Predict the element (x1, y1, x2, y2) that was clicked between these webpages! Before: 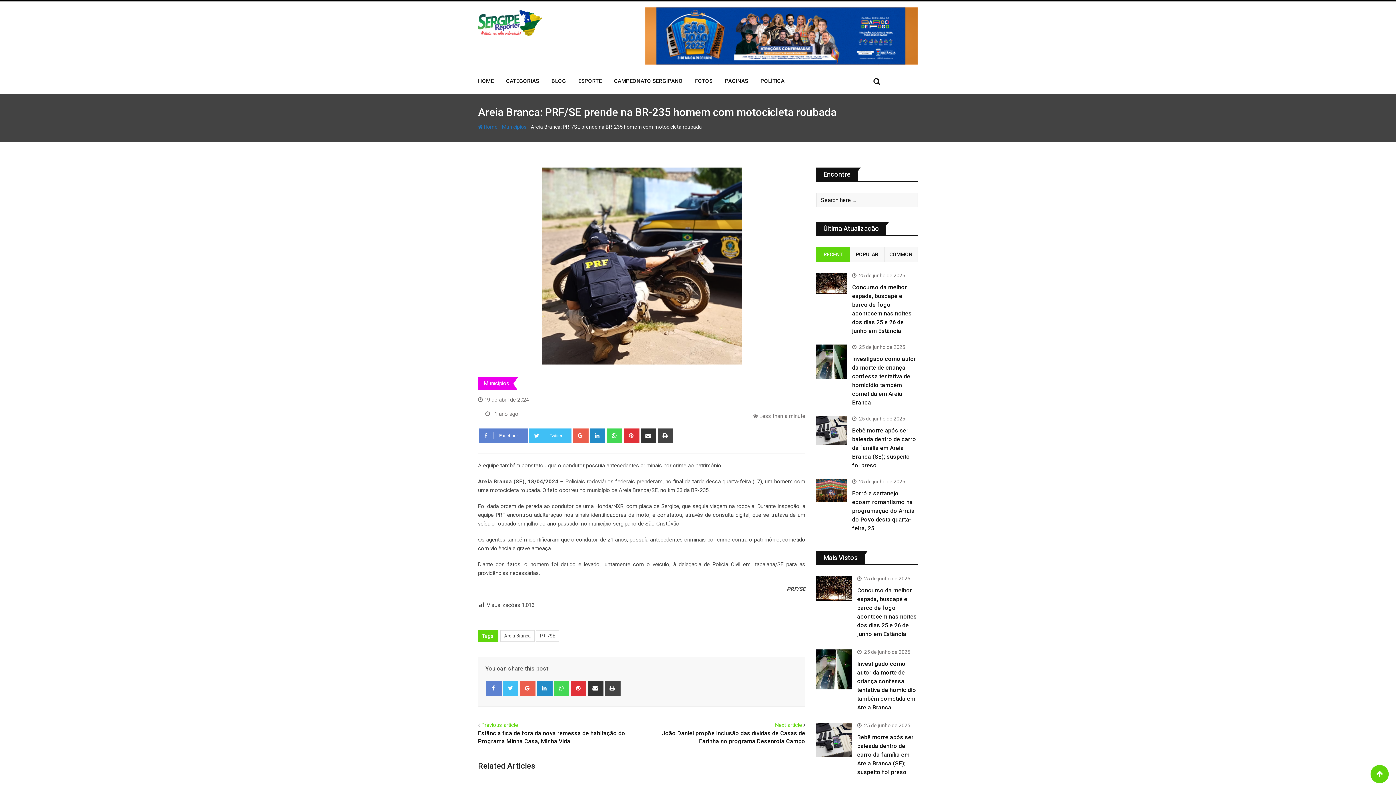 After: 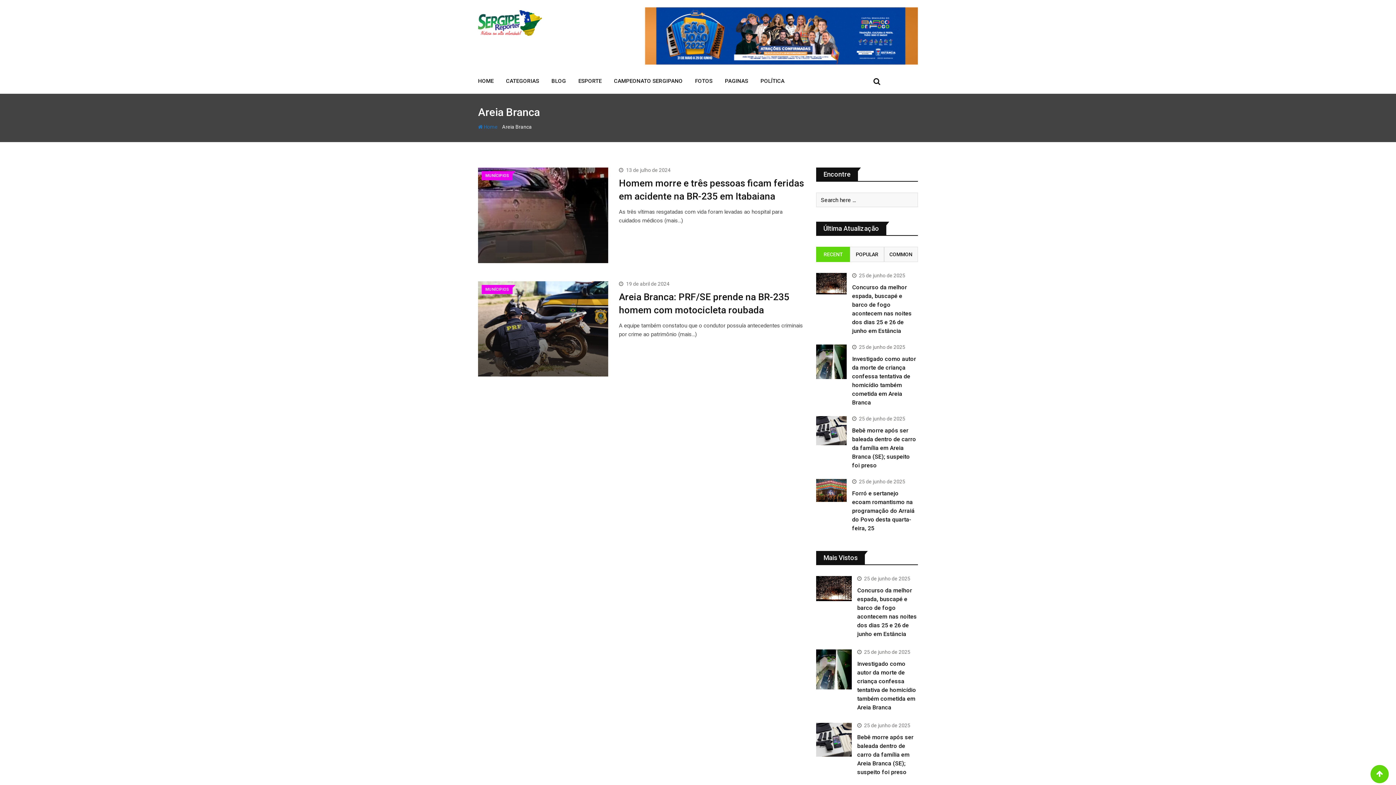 Action: label: Areia Branca bbox: (500, 630, 534, 642)